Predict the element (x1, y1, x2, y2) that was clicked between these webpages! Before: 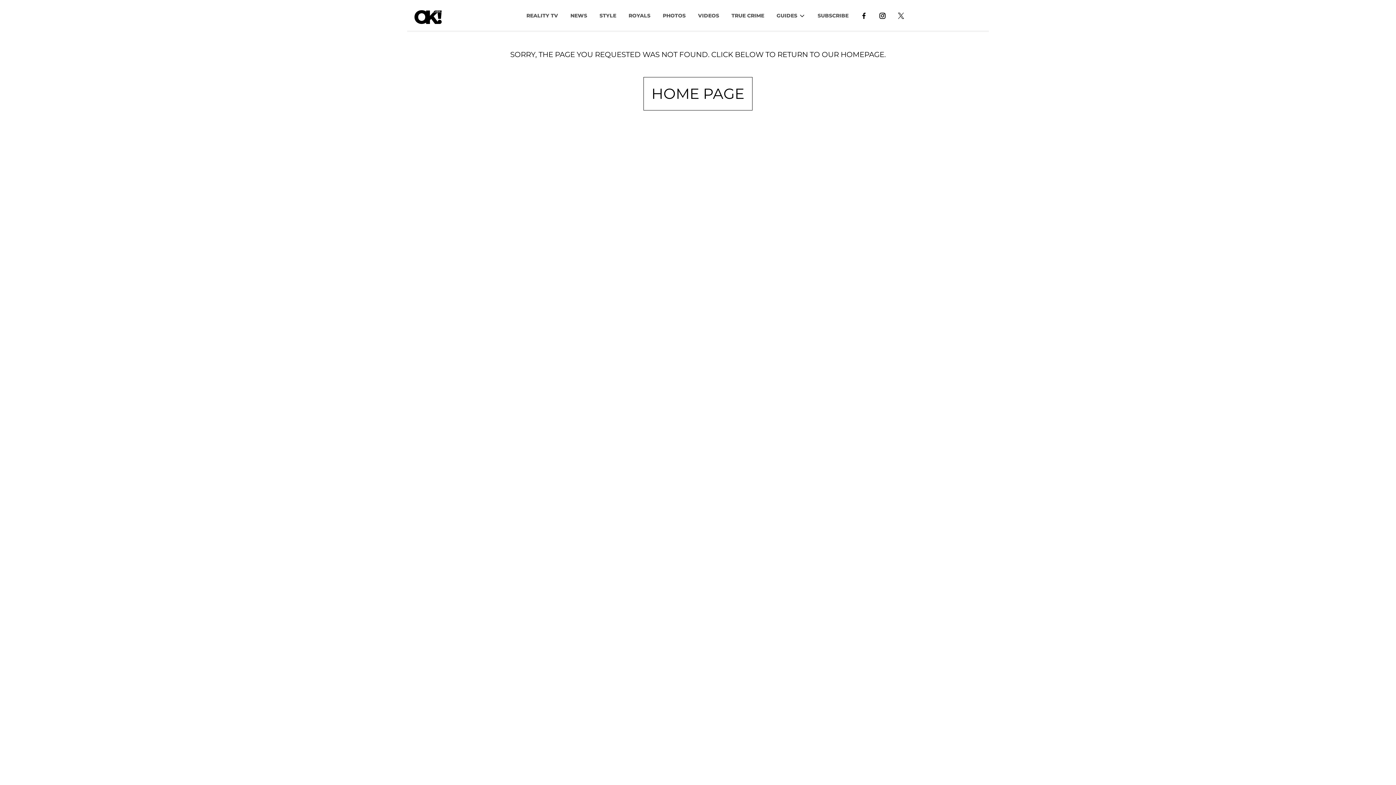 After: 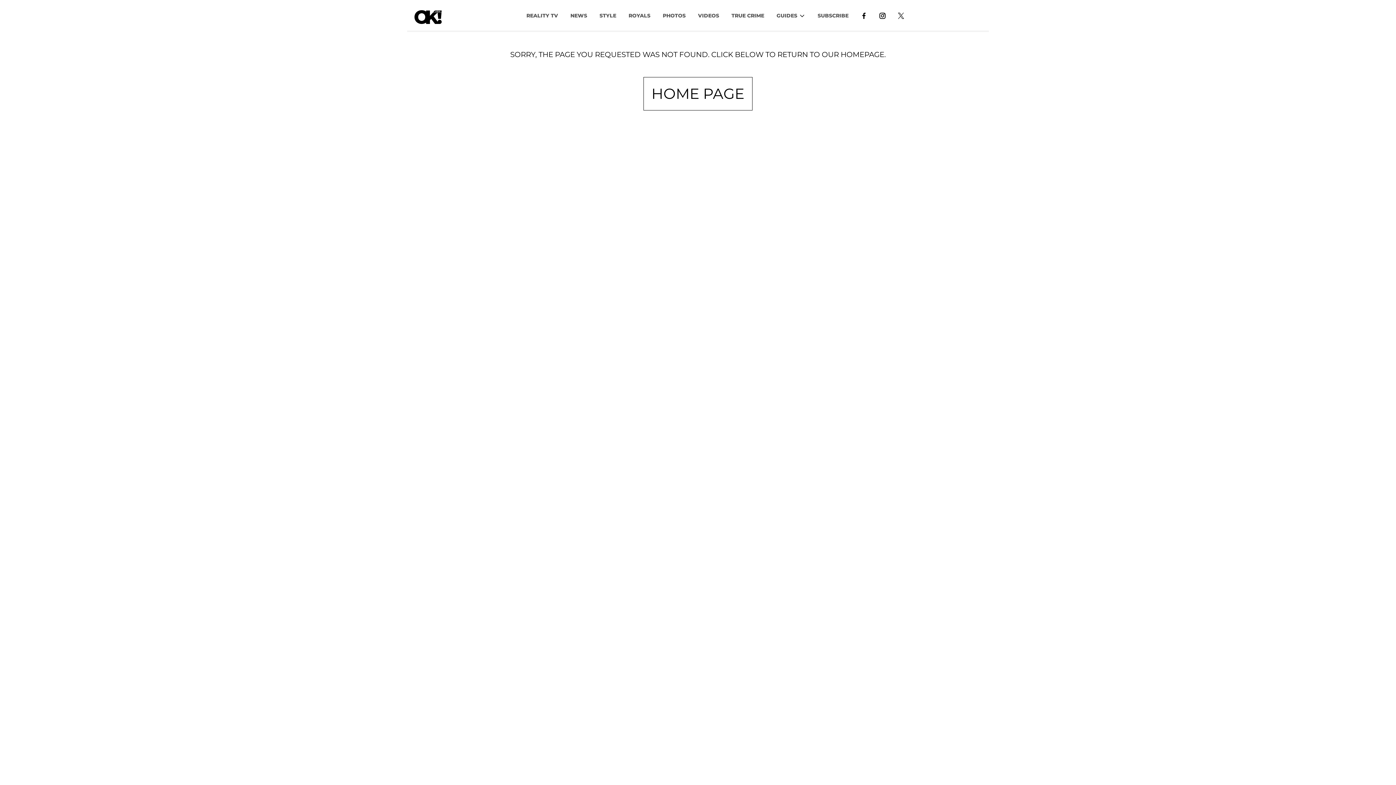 Action: bbox: (892, 8, 910, 22)